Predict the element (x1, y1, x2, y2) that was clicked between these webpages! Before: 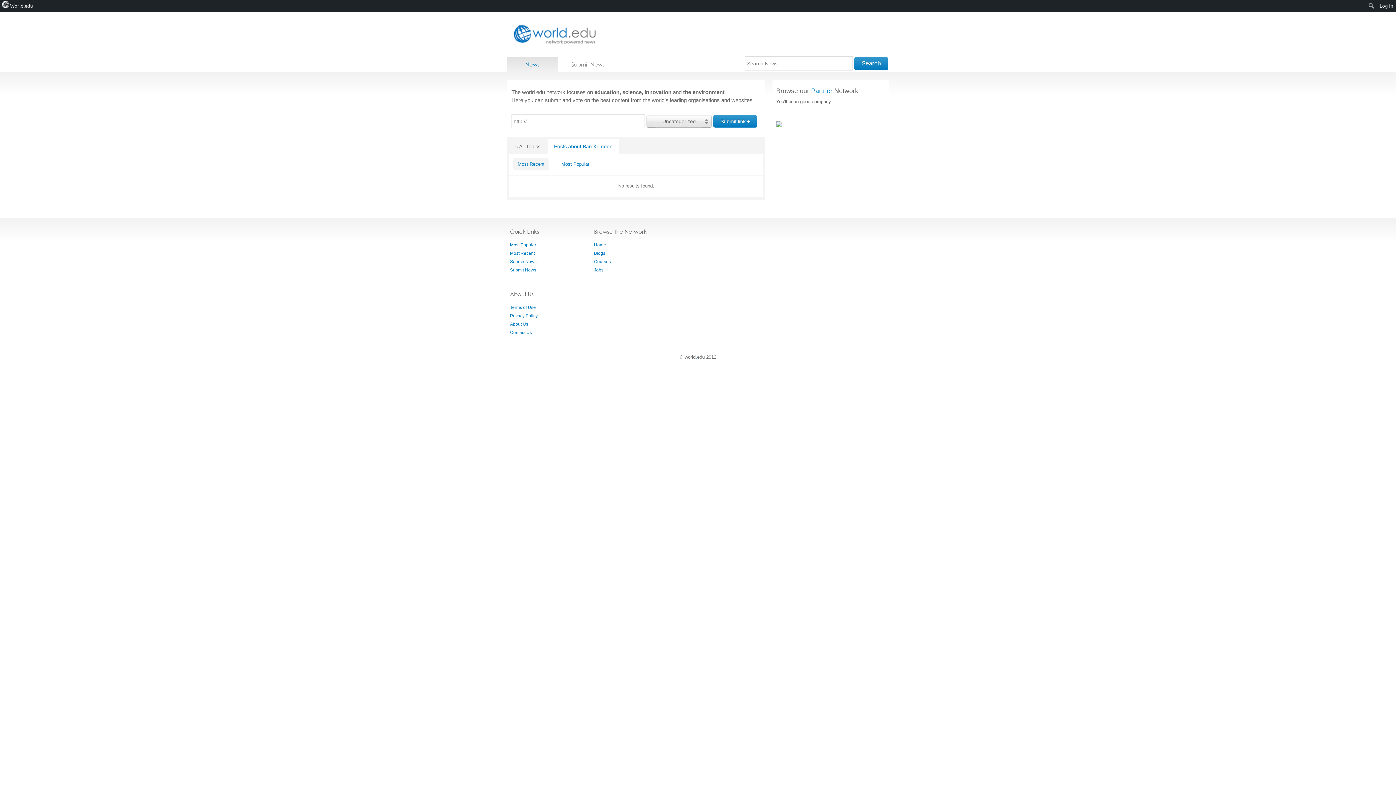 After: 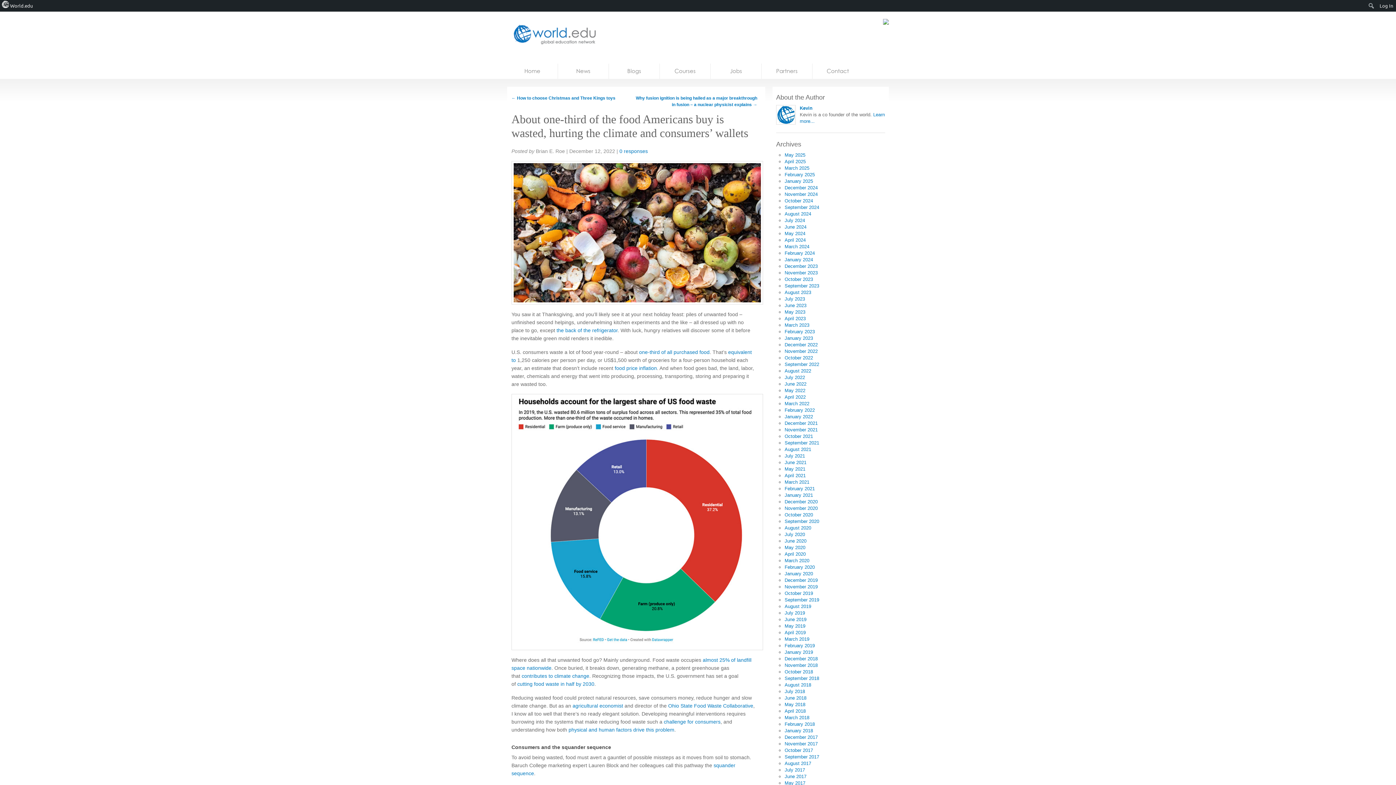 Action: label: About Us bbox: (510, 321, 528, 326)